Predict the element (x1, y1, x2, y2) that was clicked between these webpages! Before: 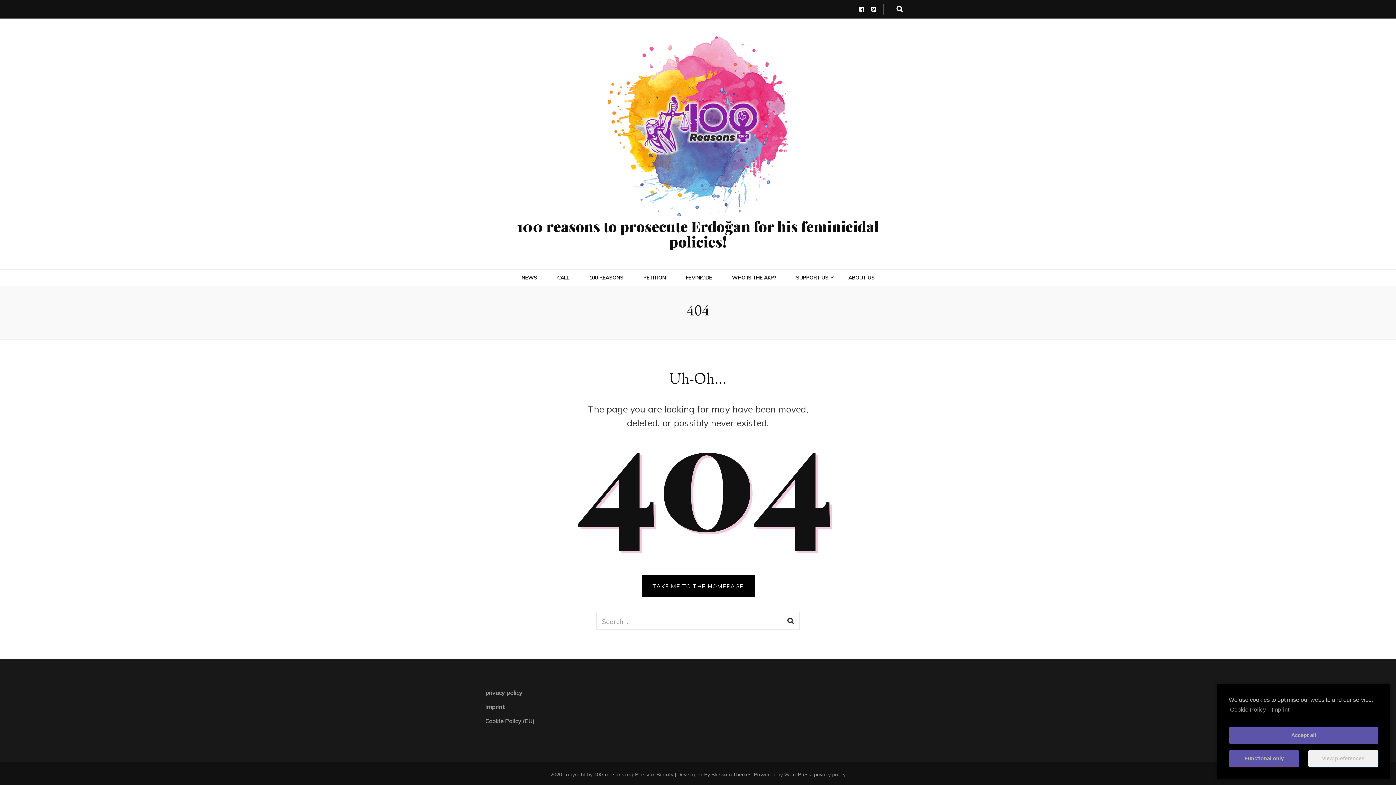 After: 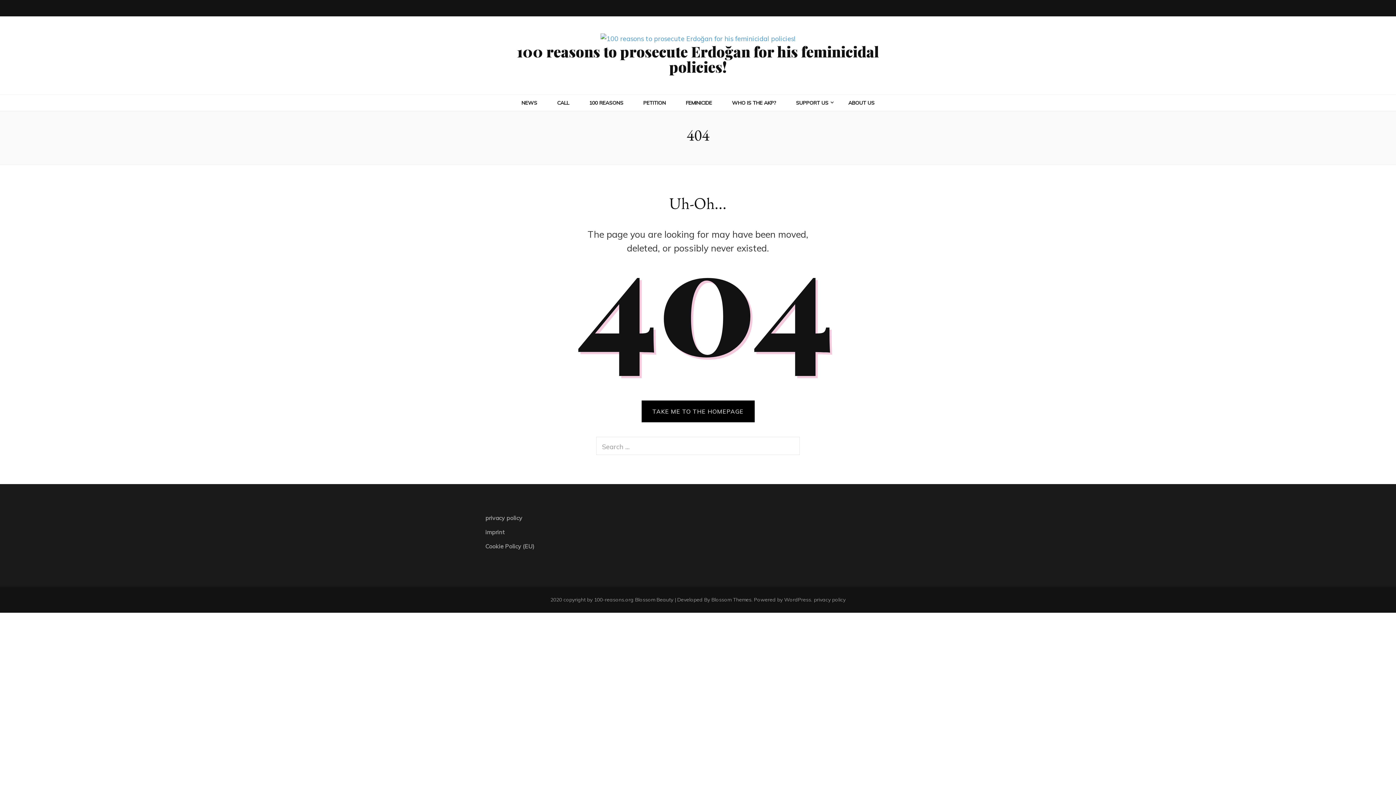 Action: bbox: (608, 35, 788, 218)